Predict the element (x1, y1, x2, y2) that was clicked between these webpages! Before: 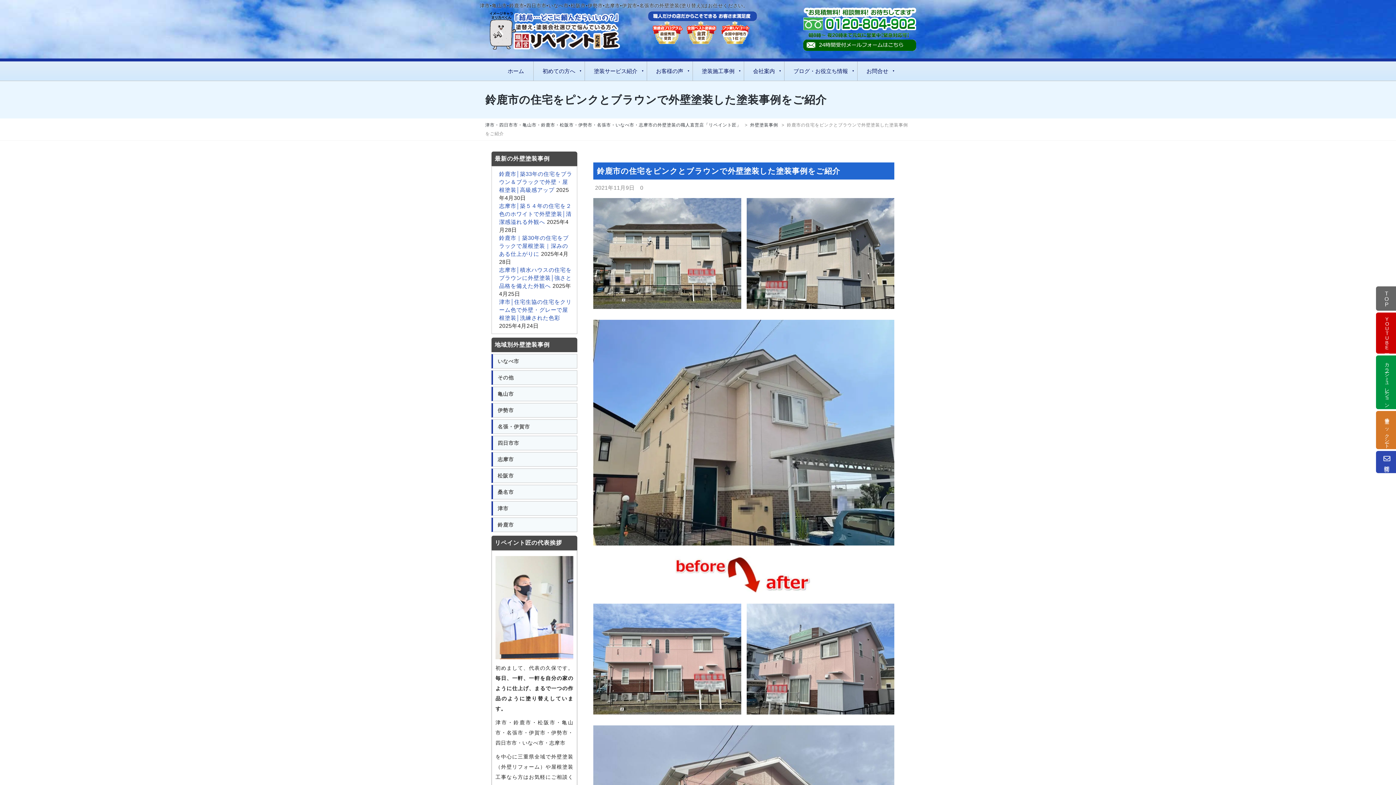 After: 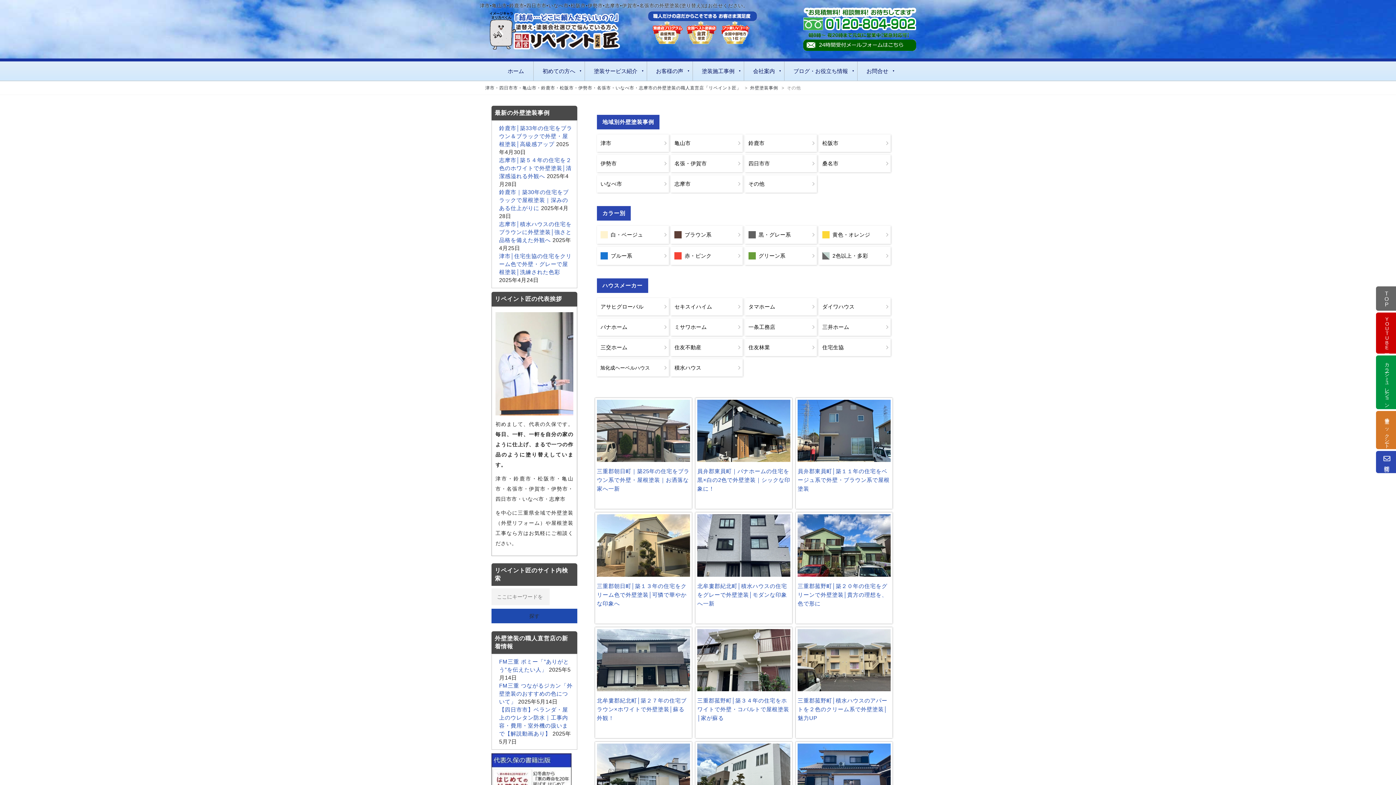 Action: label: その他 bbox: (491, 370, 577, 385)